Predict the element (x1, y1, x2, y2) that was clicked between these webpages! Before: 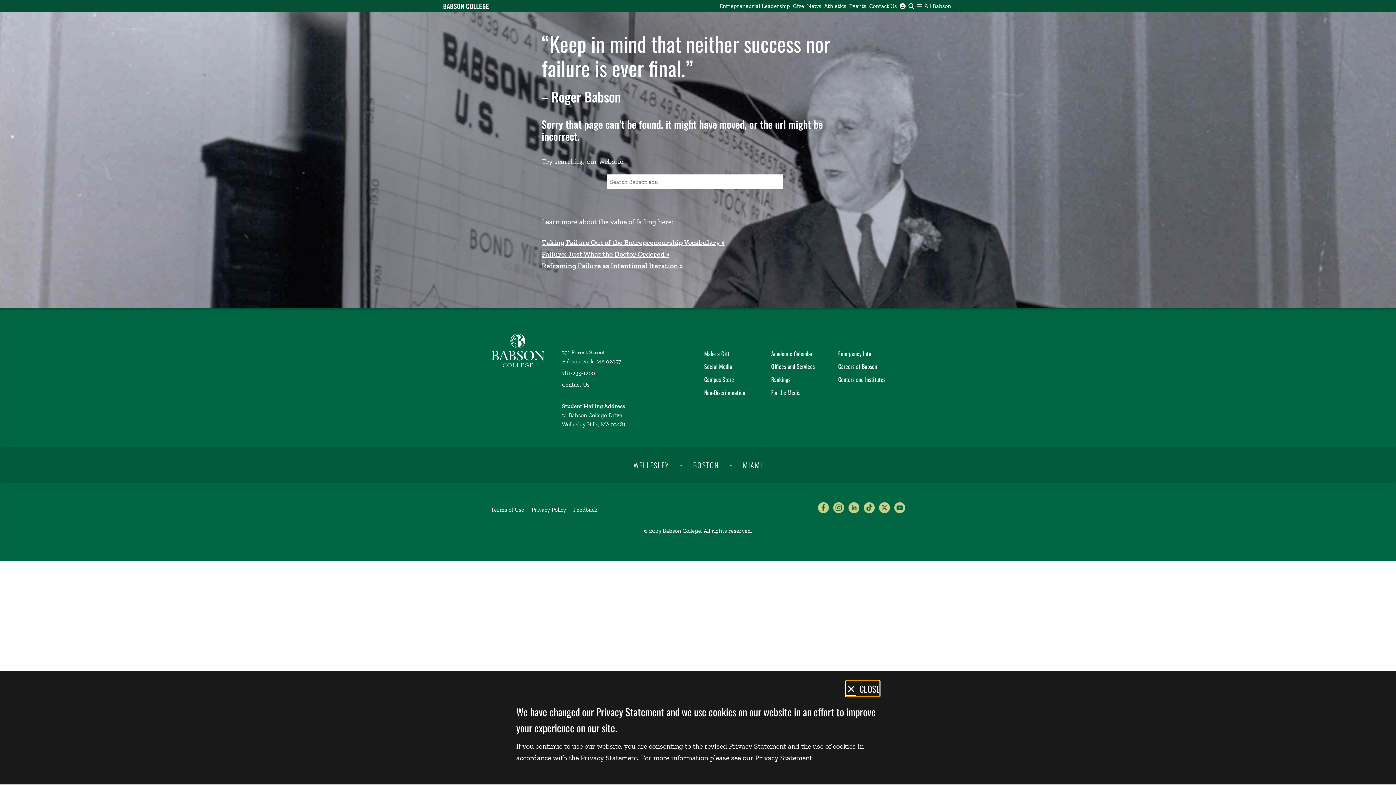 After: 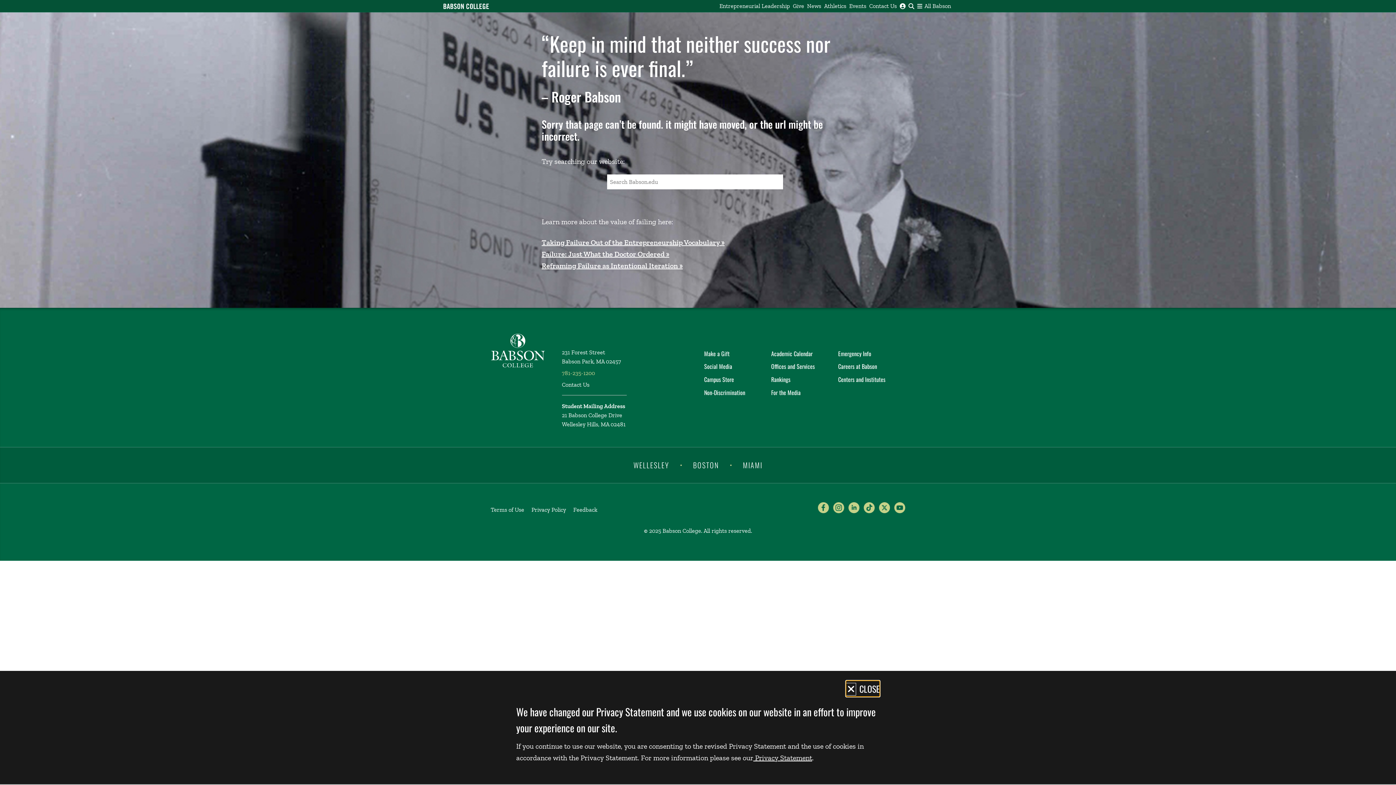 Action: bbox: (562, 368, 691, 377) label: 781-235-1200